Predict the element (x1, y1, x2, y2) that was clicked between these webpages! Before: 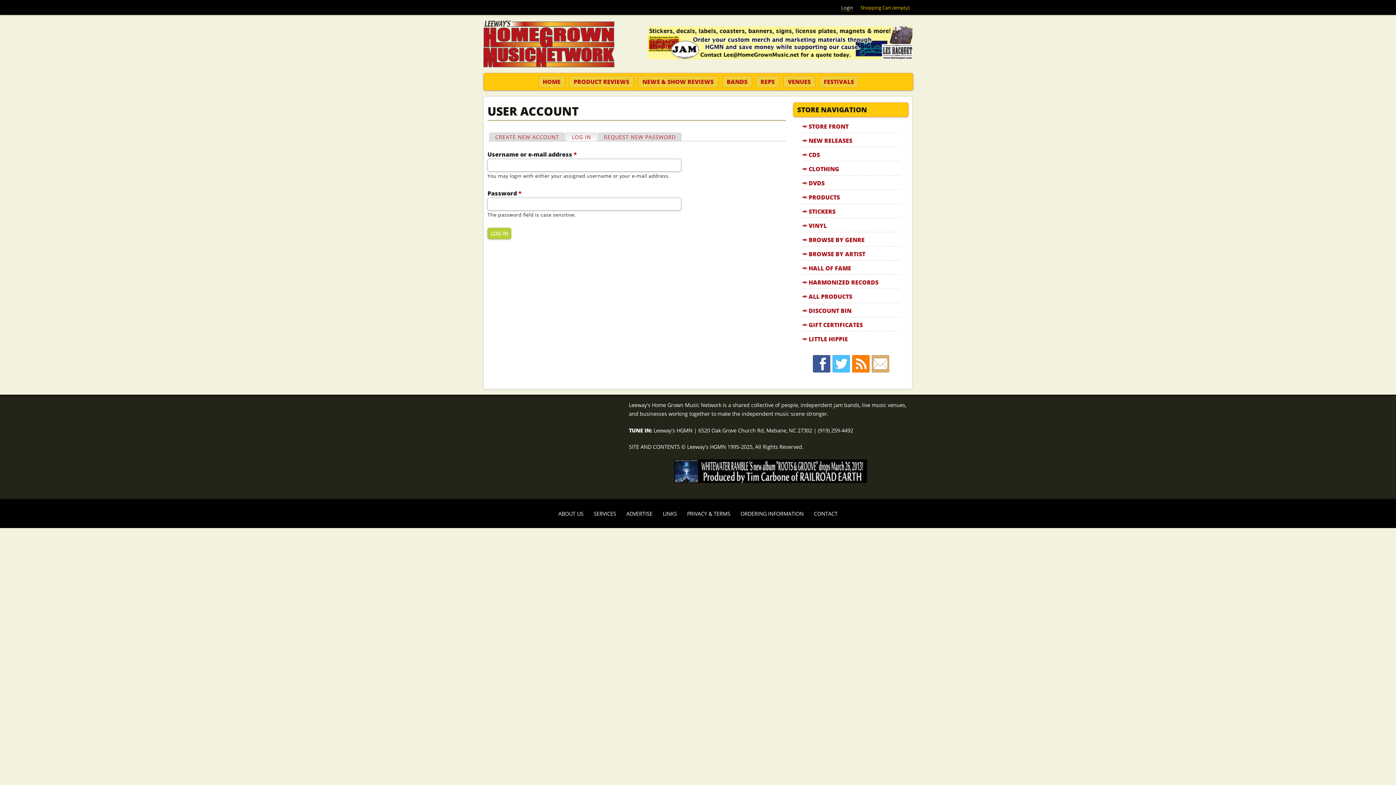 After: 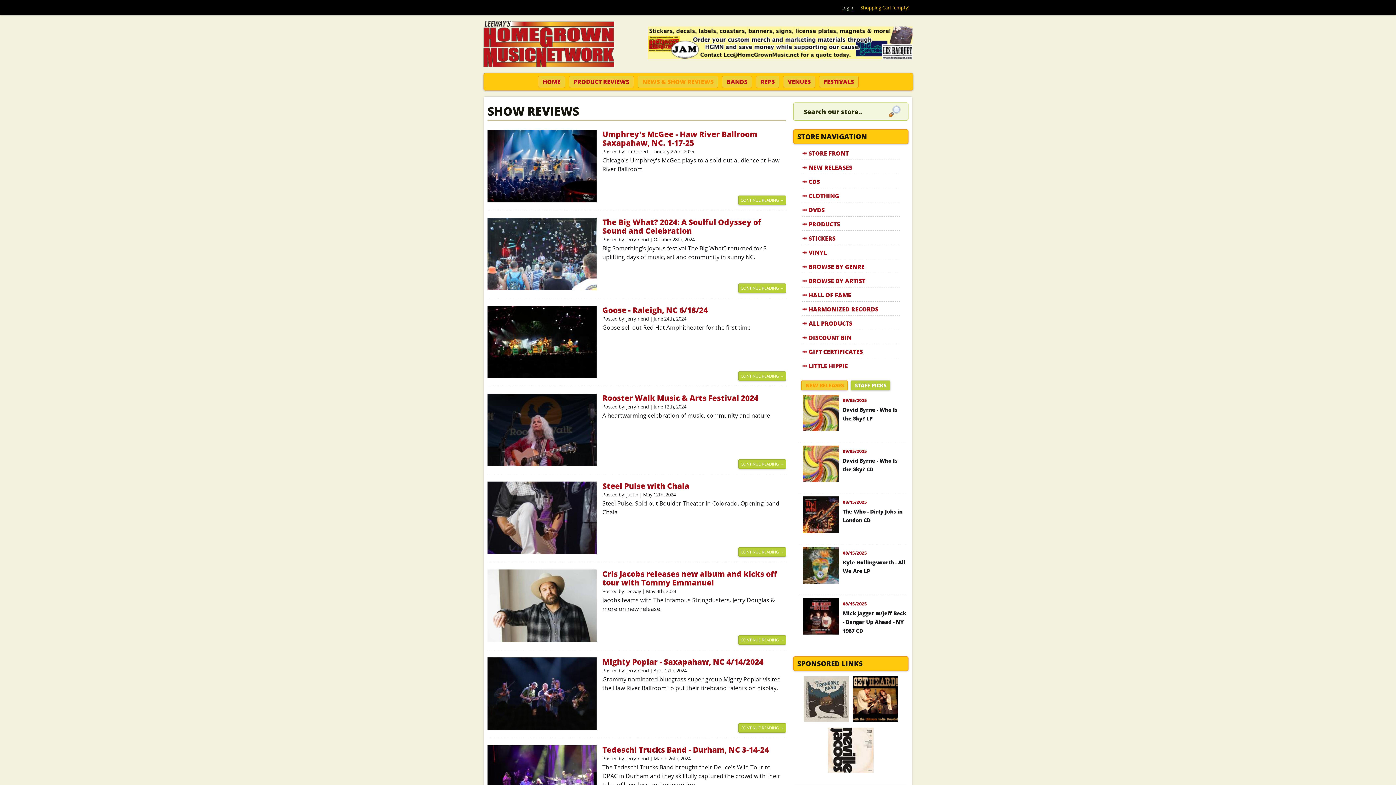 Action: label: NEWS & SHOW REVIEWS bbox: (637, 75, 718, 87)